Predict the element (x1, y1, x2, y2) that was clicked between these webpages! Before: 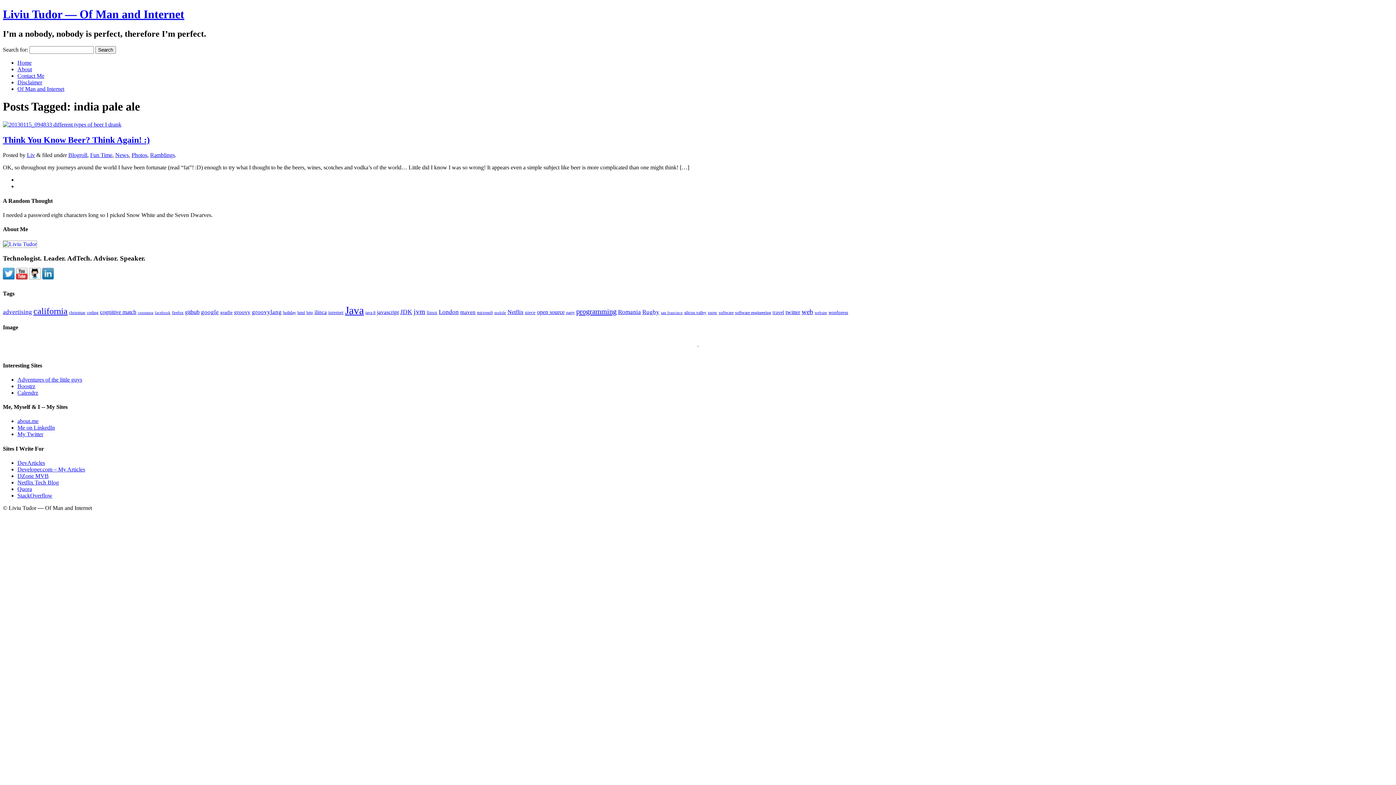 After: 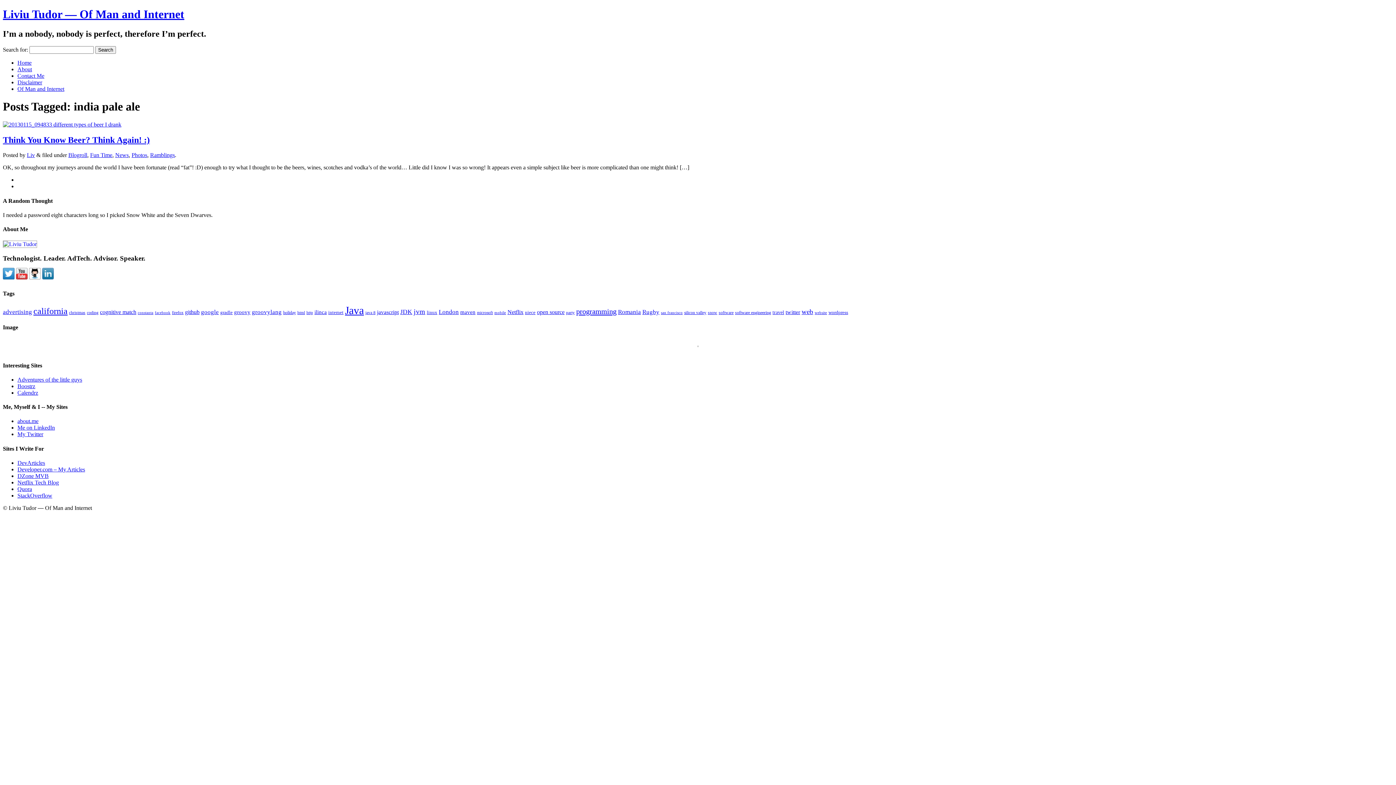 Action: label: Calendrz bbox: (17, 389, 38, 395)